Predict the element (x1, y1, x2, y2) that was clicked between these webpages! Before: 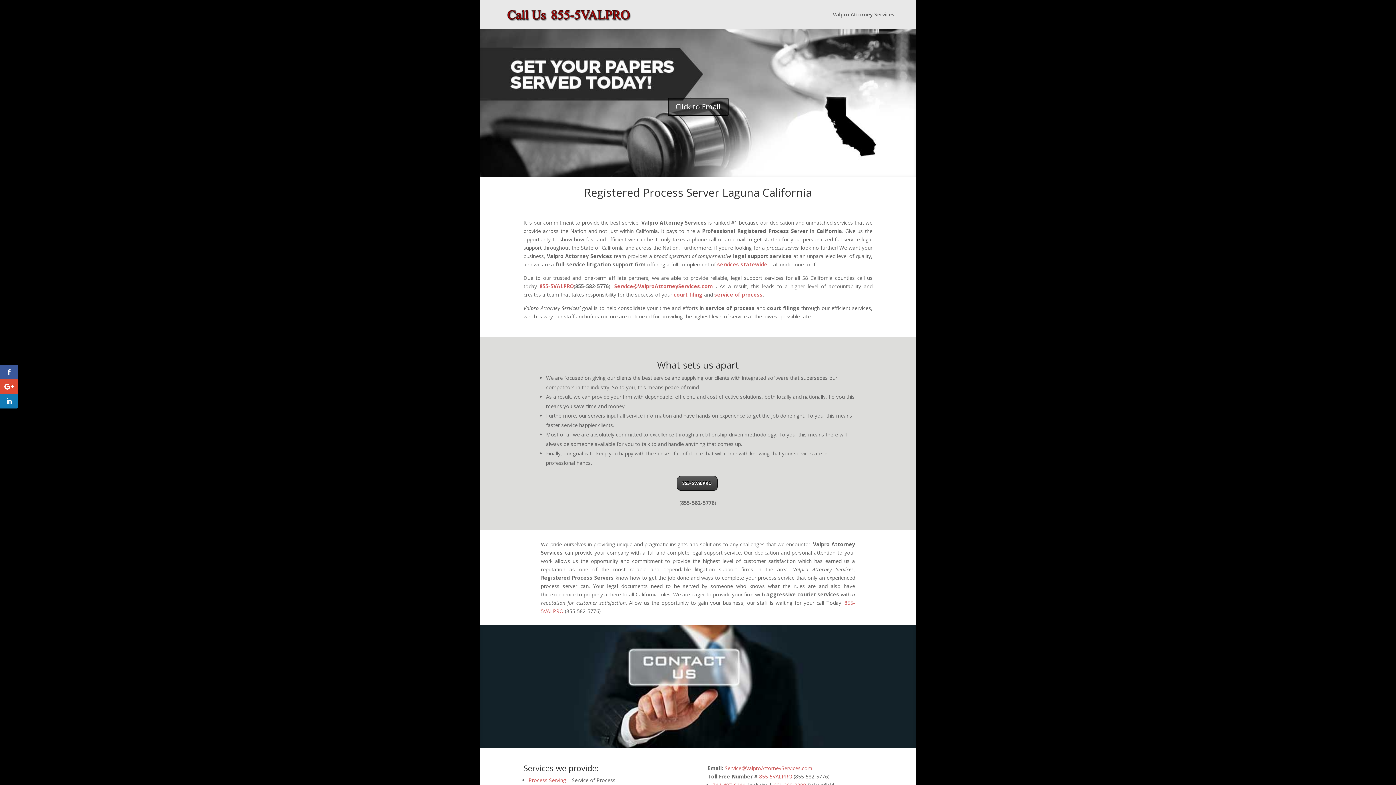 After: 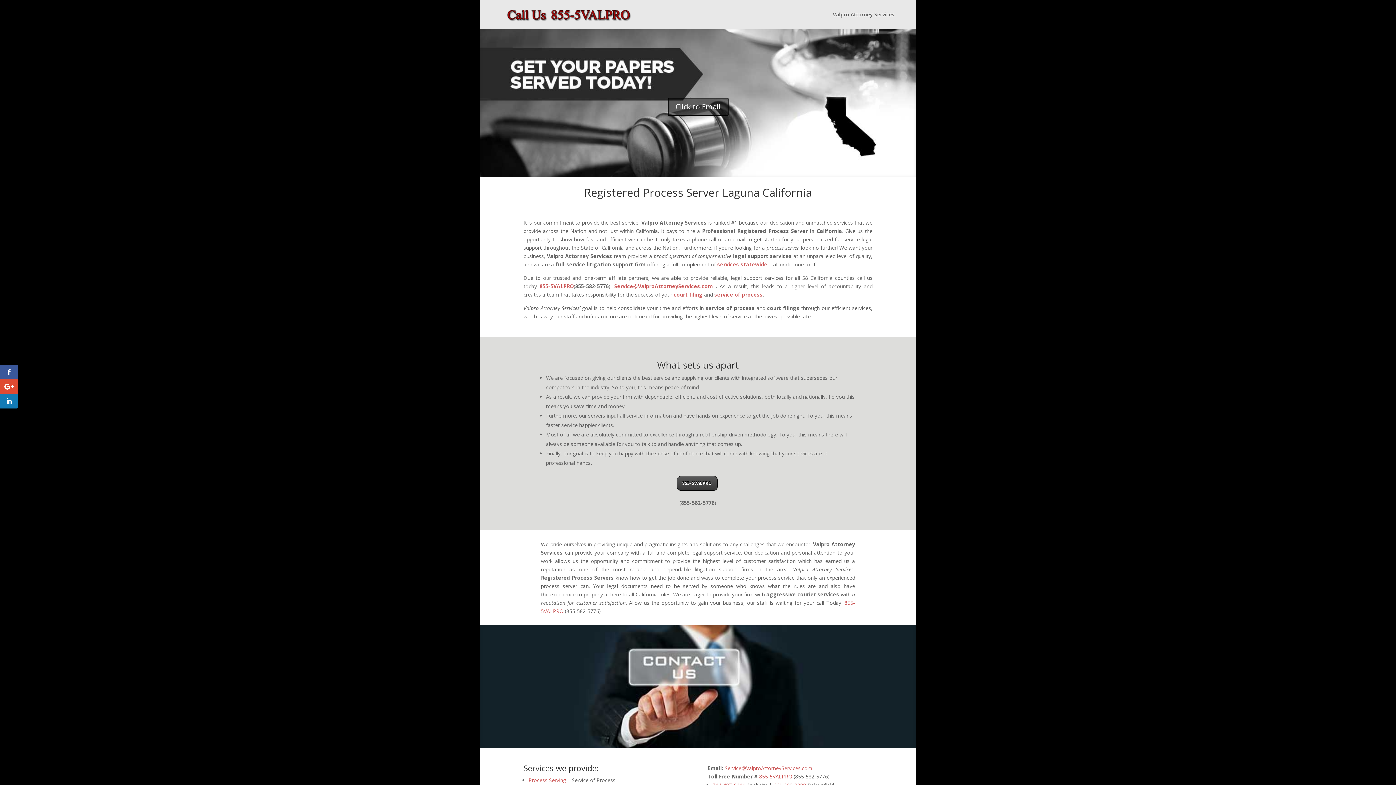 Action: label: Service@ValproAttorneyServices.com bbox: (724, 765, 812, 772)